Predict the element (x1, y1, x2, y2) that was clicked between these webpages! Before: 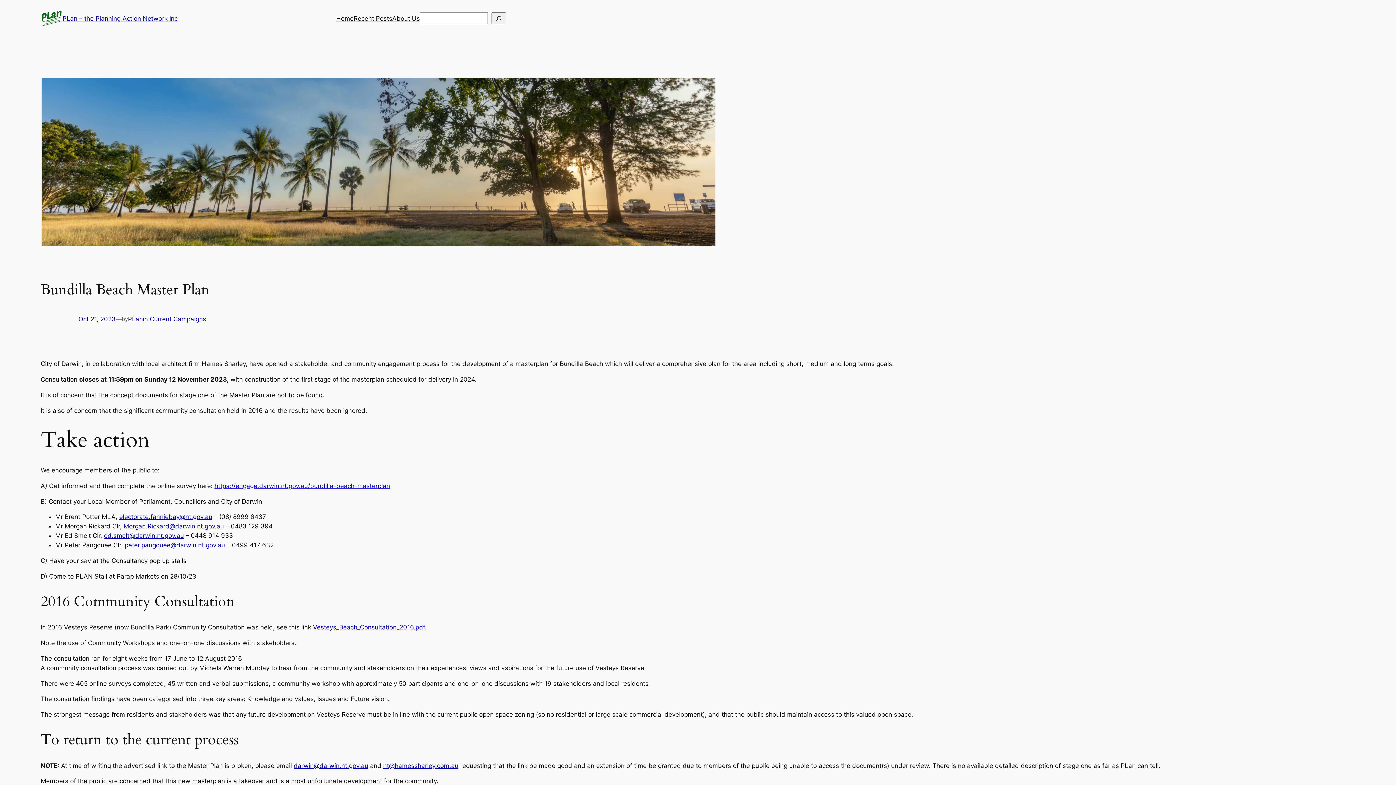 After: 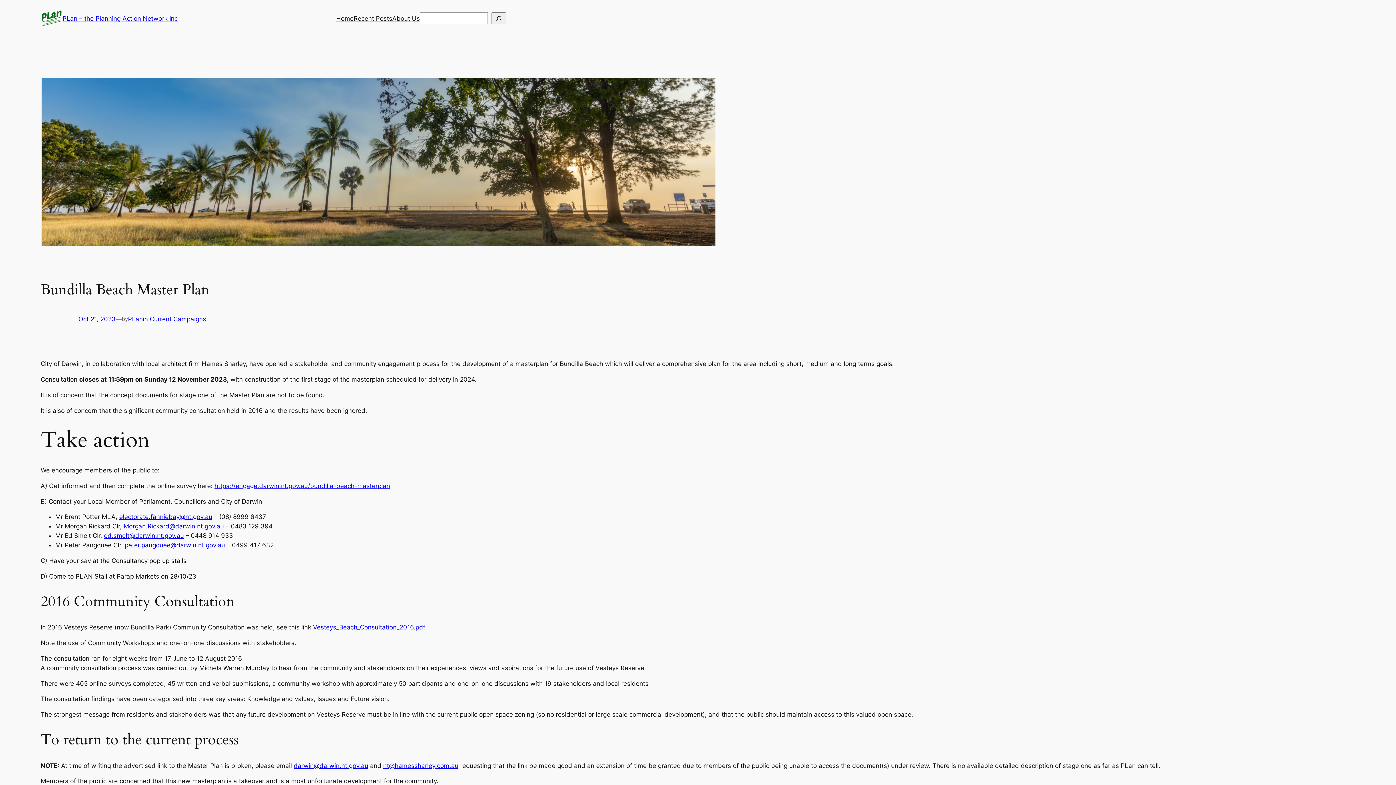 Action: label: nt@hamessharley.com.au bbox: (383, 762, 458, 769)